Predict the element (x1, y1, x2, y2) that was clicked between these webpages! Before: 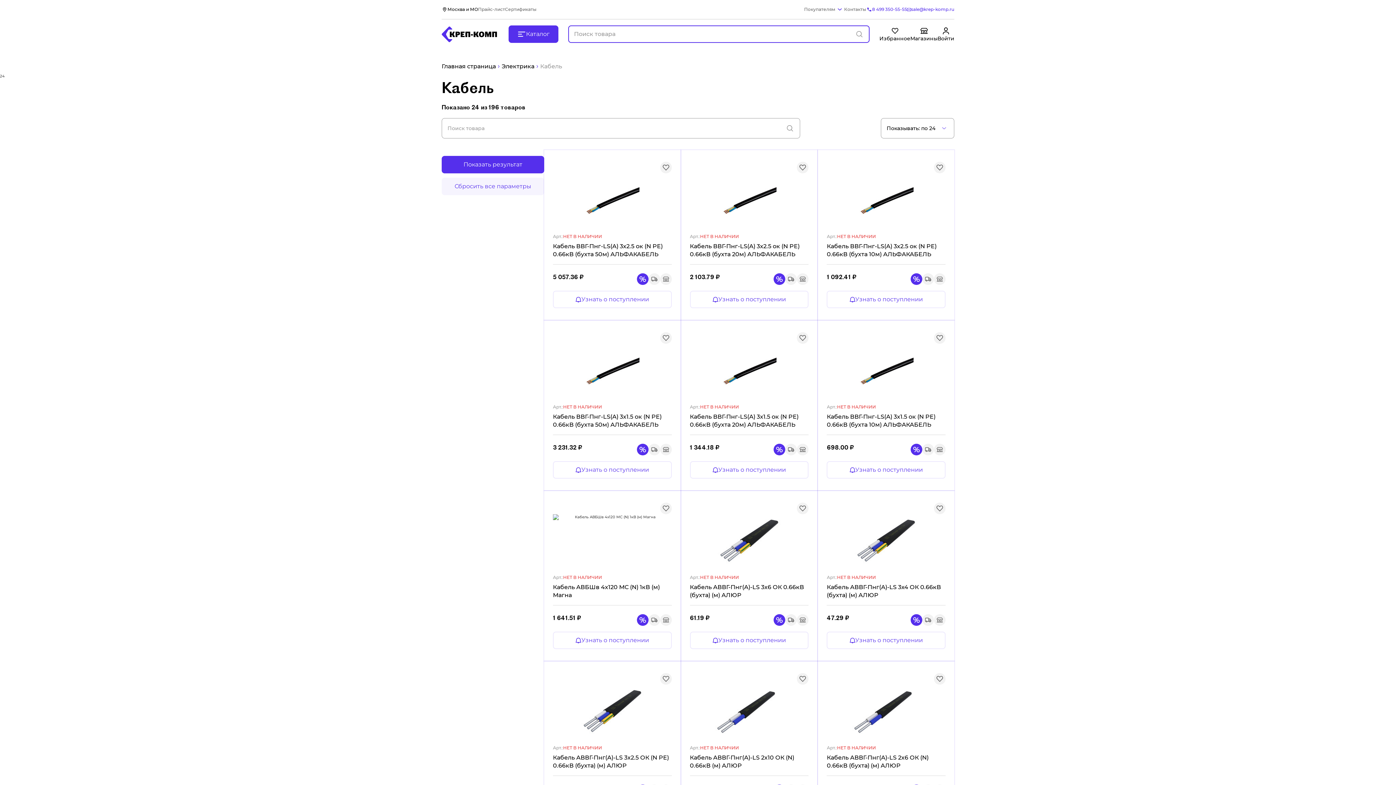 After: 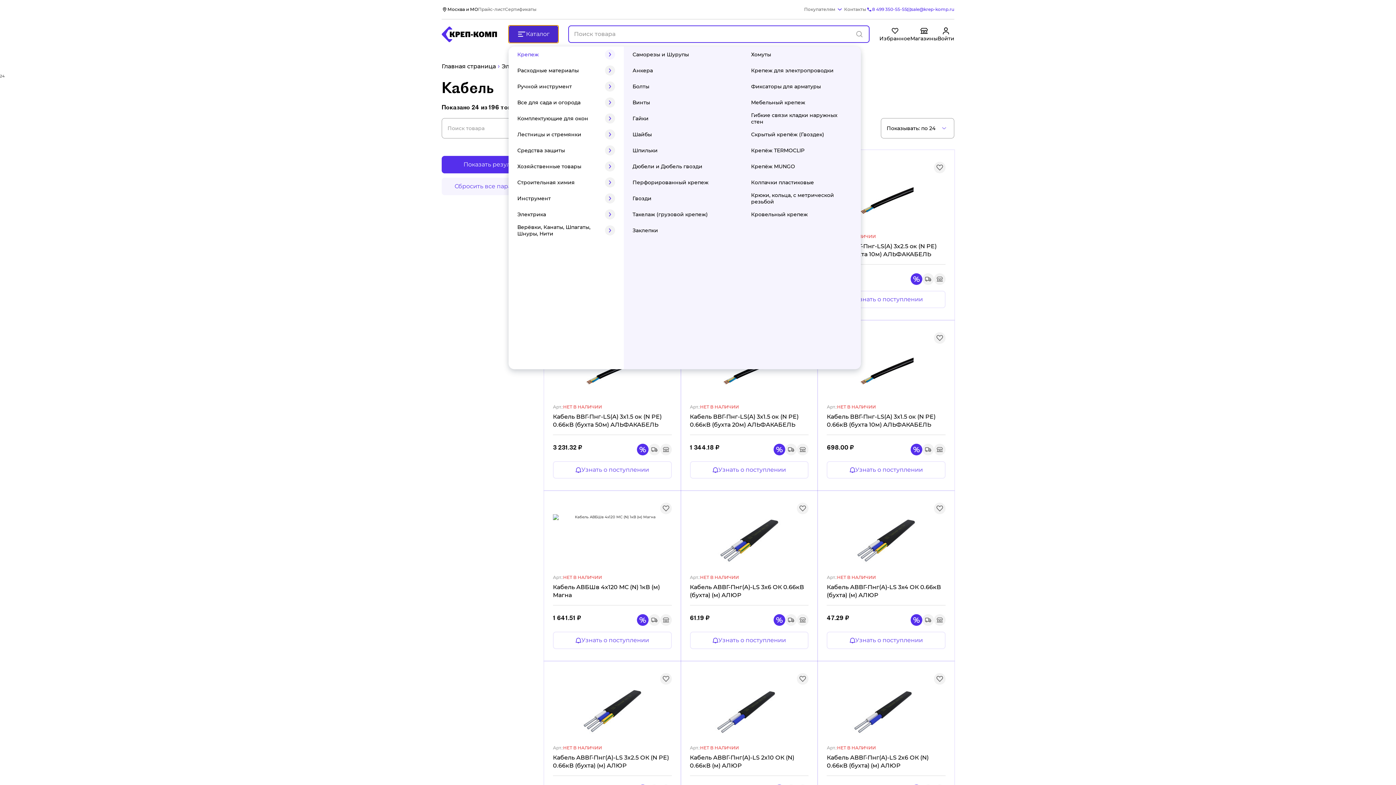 Action: label: Каталог bbox: (508, 25, 558, 42)